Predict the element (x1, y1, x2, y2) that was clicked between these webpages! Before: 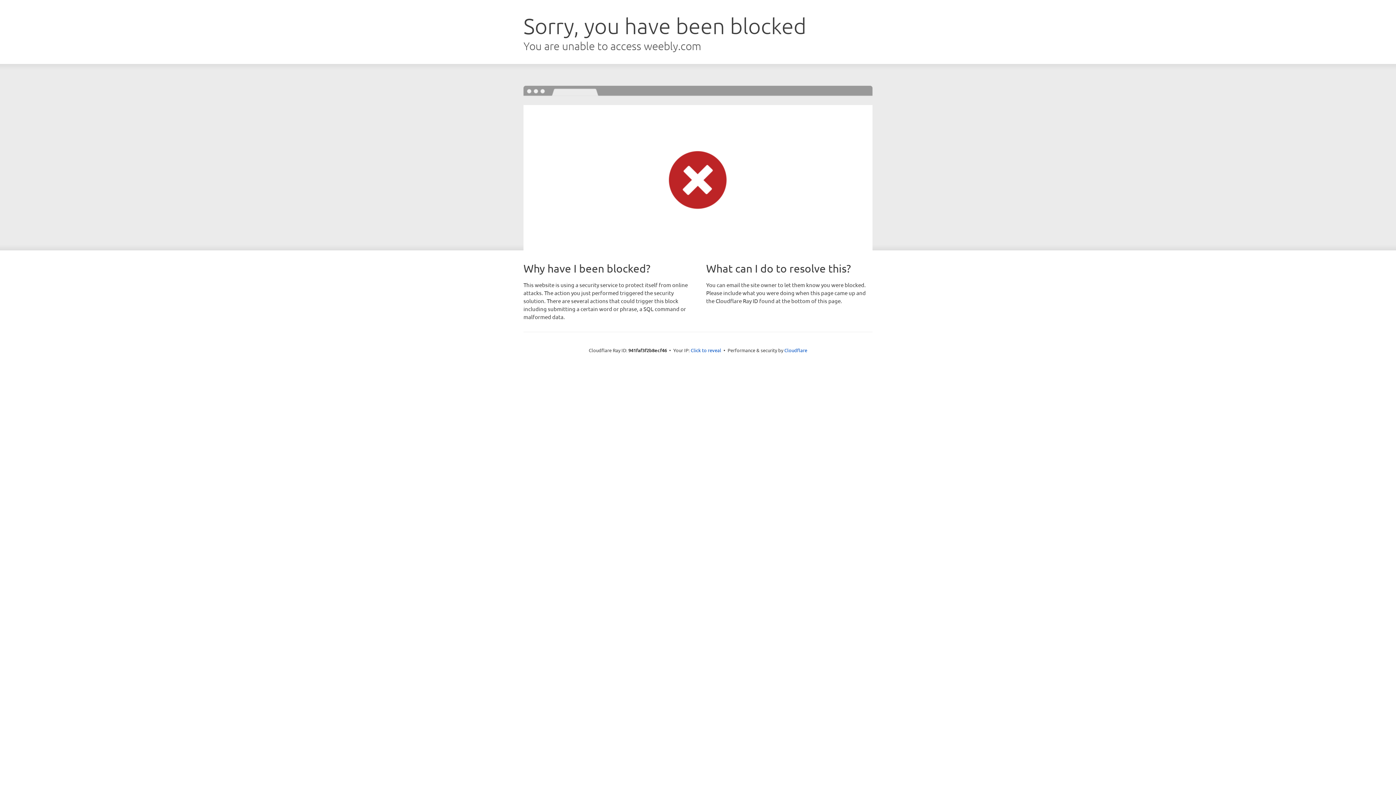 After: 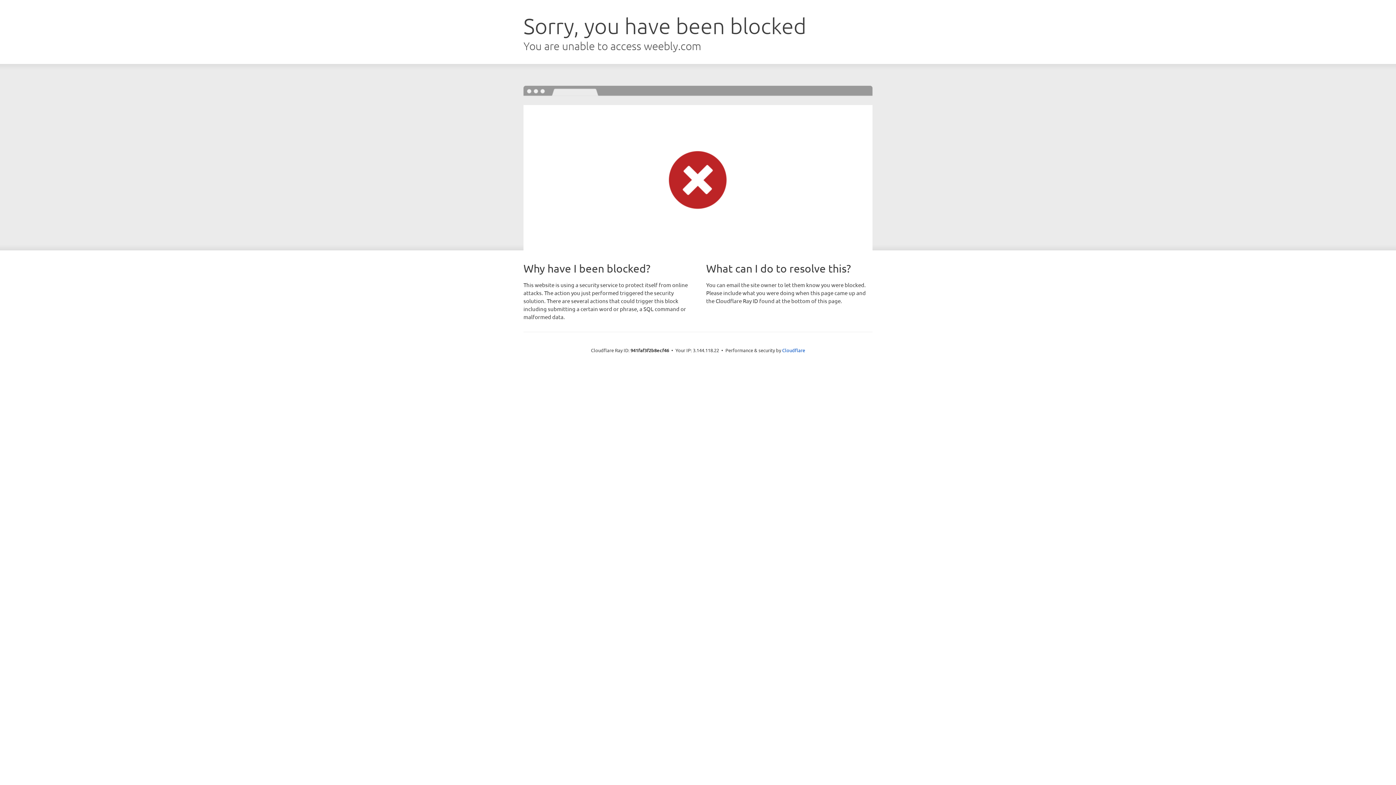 Action: label: Click to reveal bbox: (690, 346, 721, 353)